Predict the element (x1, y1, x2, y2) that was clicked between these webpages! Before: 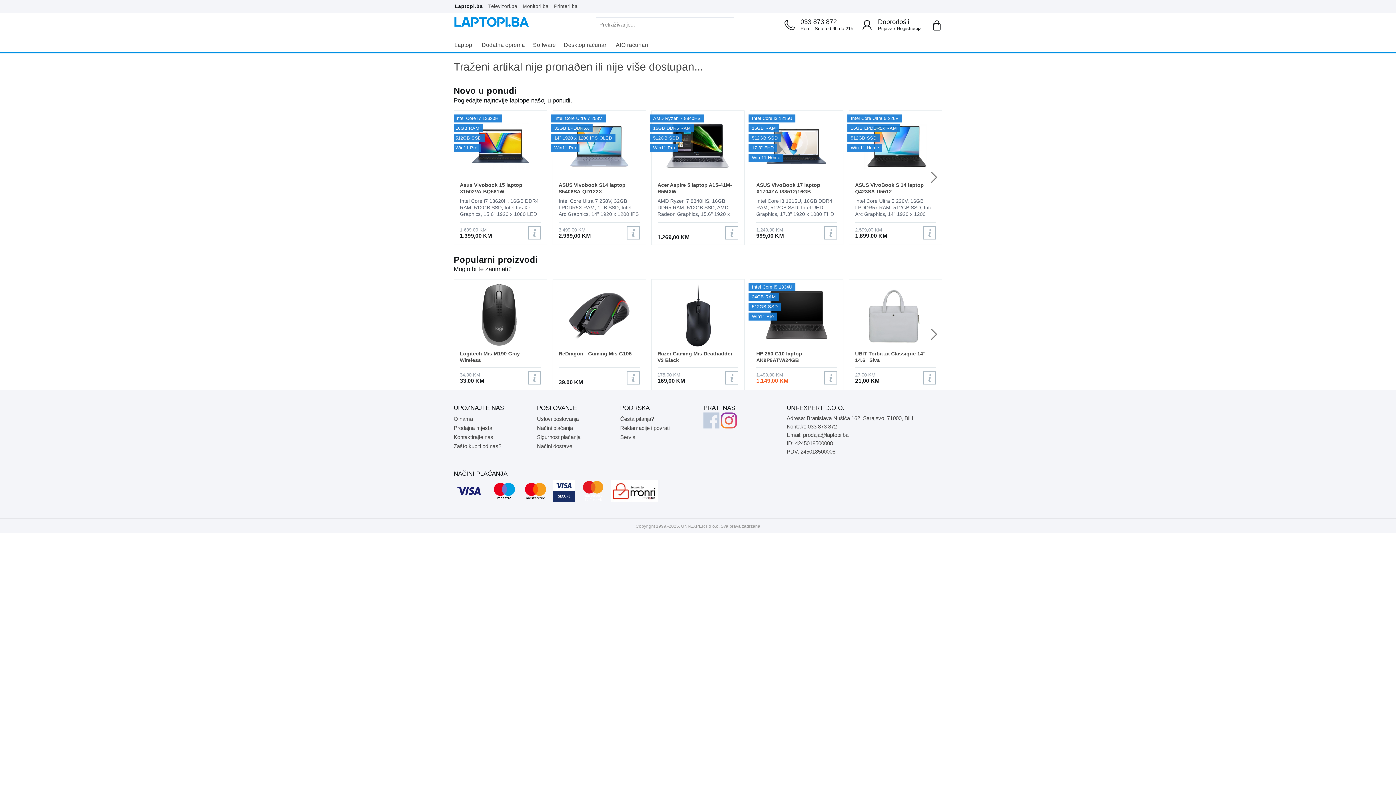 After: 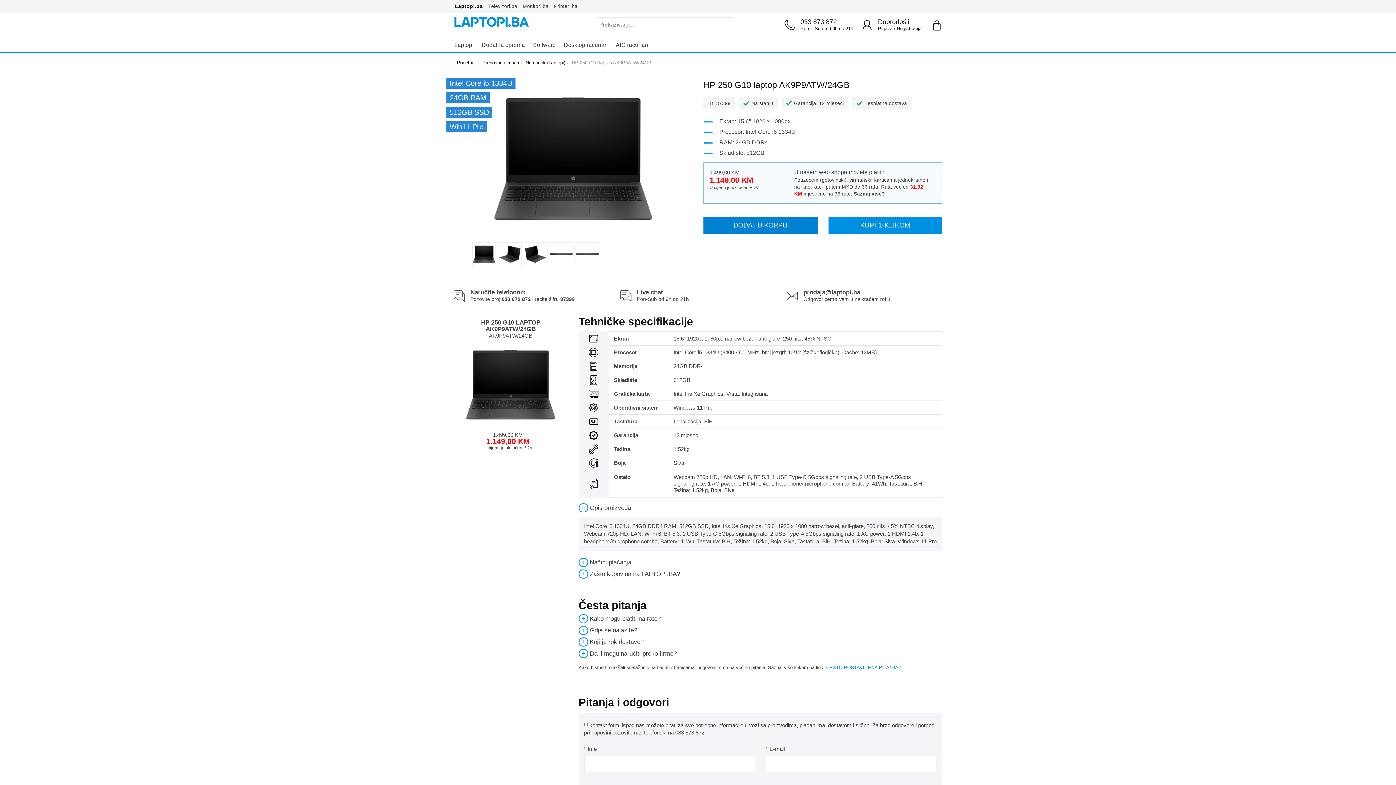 Action: bbox: (756, 350, 837, 364) label: HP 250 G10 laptop AK9P9ATW/24GB